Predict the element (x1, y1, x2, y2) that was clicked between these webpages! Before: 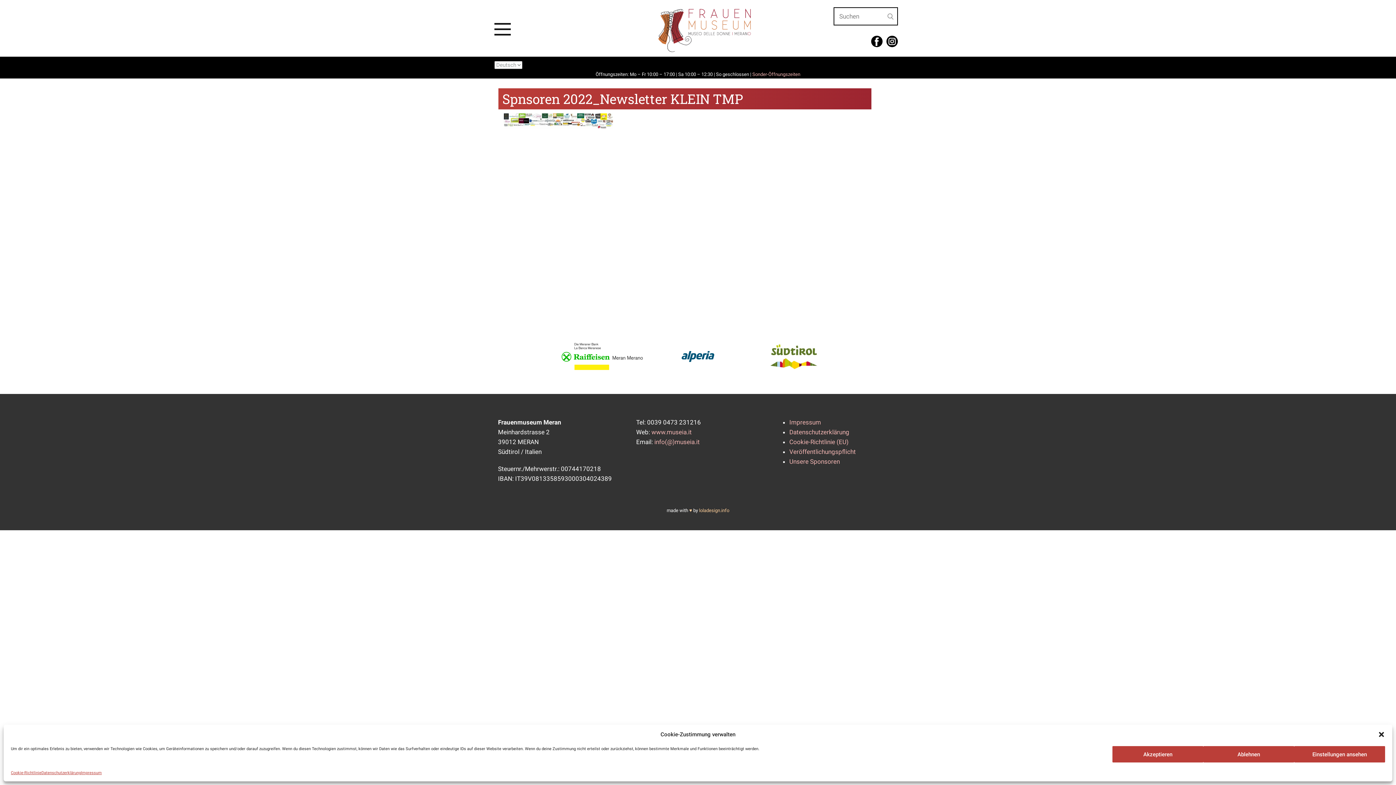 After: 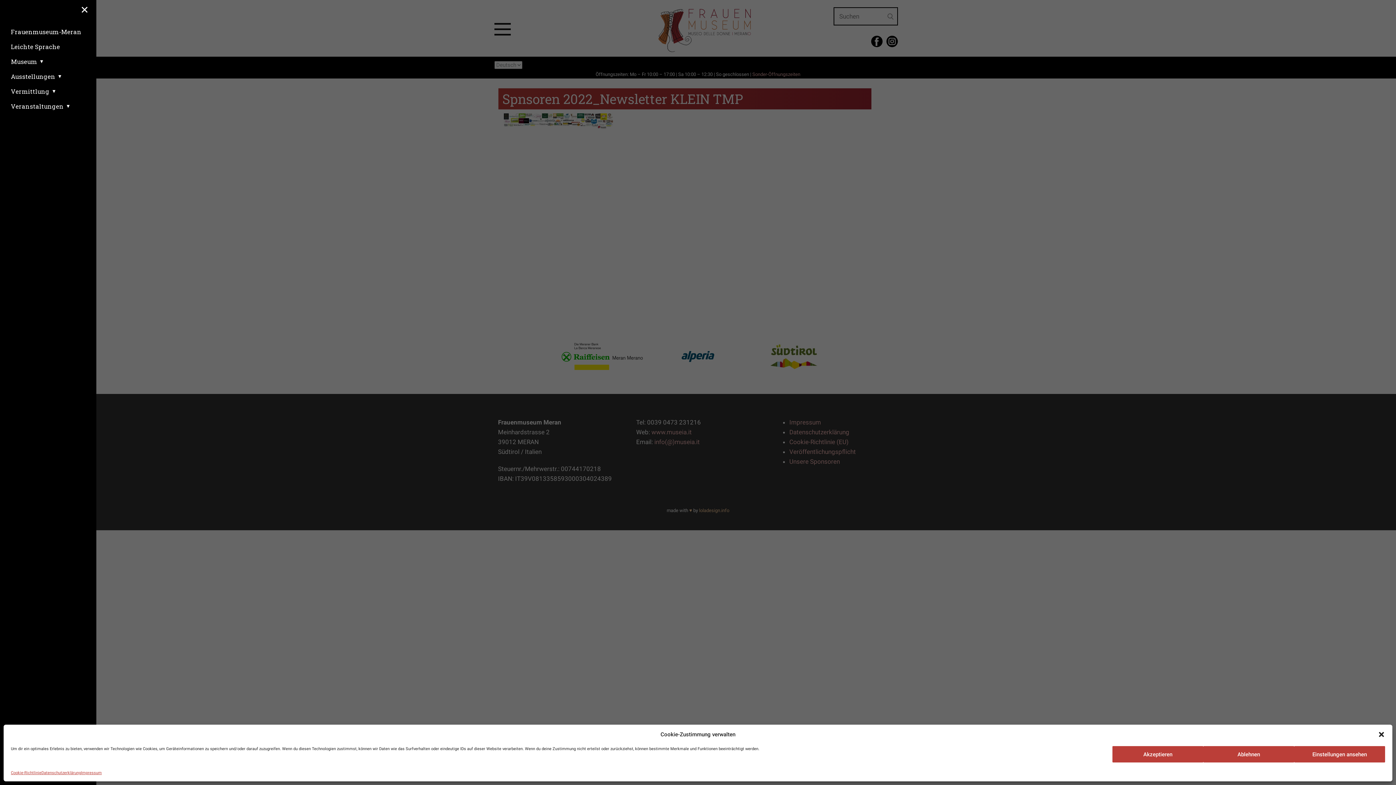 Action: bbox: (494, 19, 510, 38)